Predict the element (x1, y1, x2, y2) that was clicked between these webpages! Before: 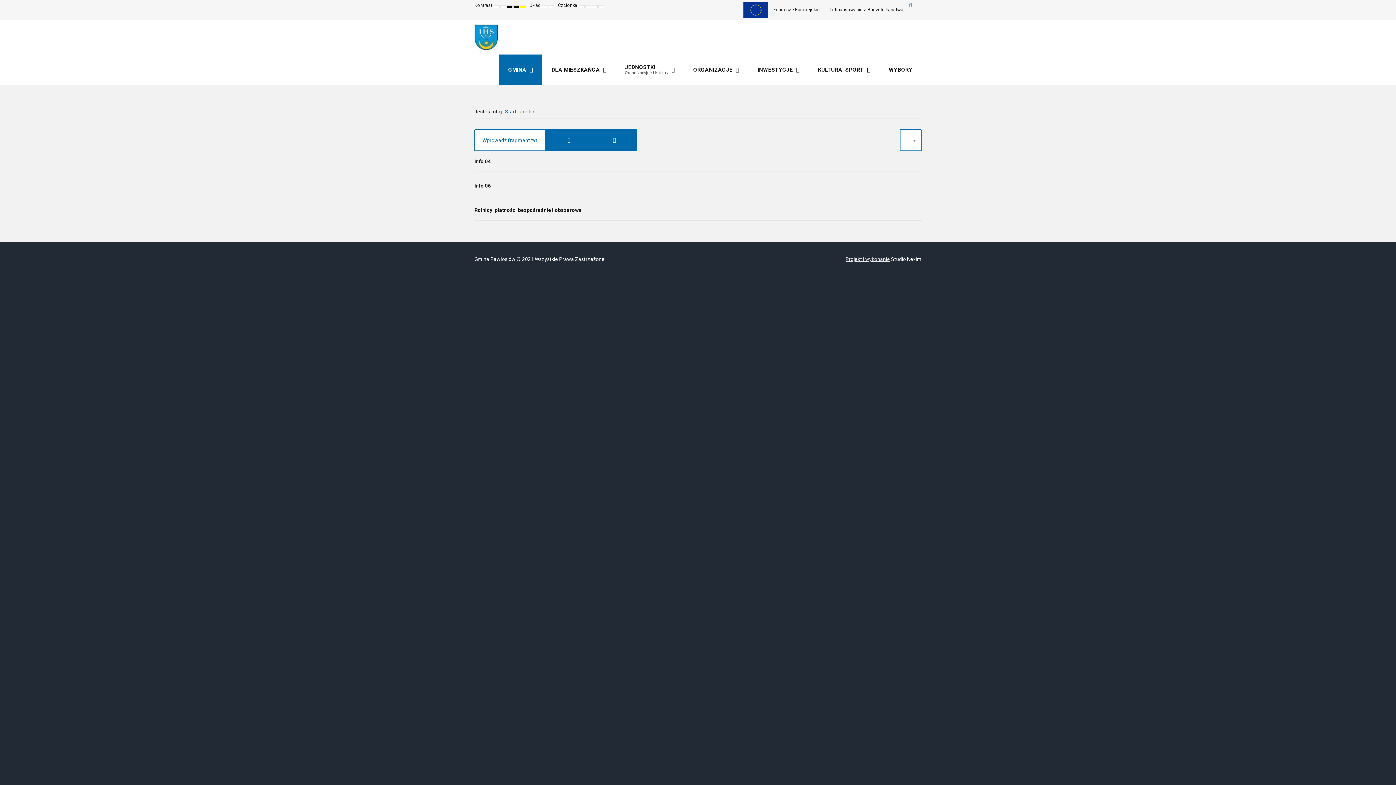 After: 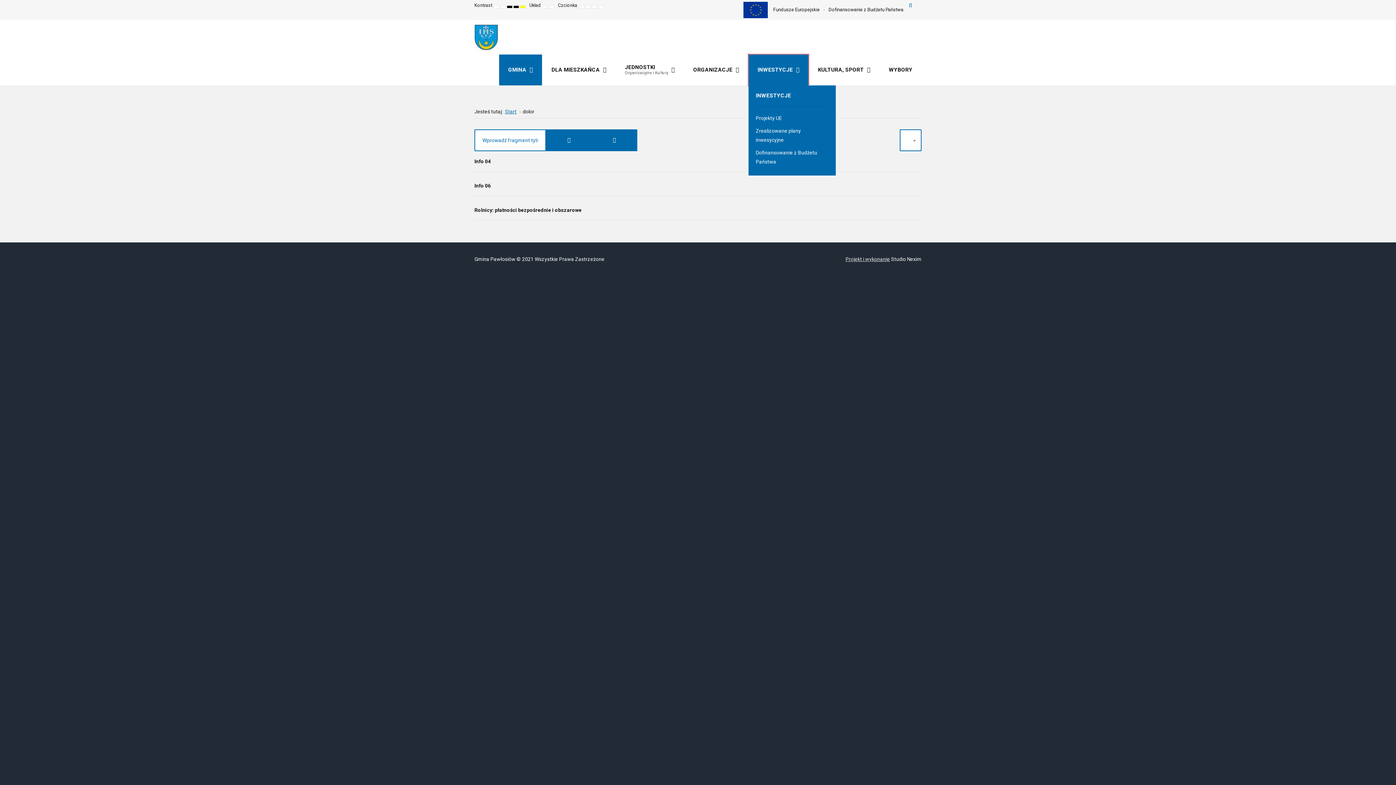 Action: label: INWESTYCJE bbox: (748, 54, 808, 85)